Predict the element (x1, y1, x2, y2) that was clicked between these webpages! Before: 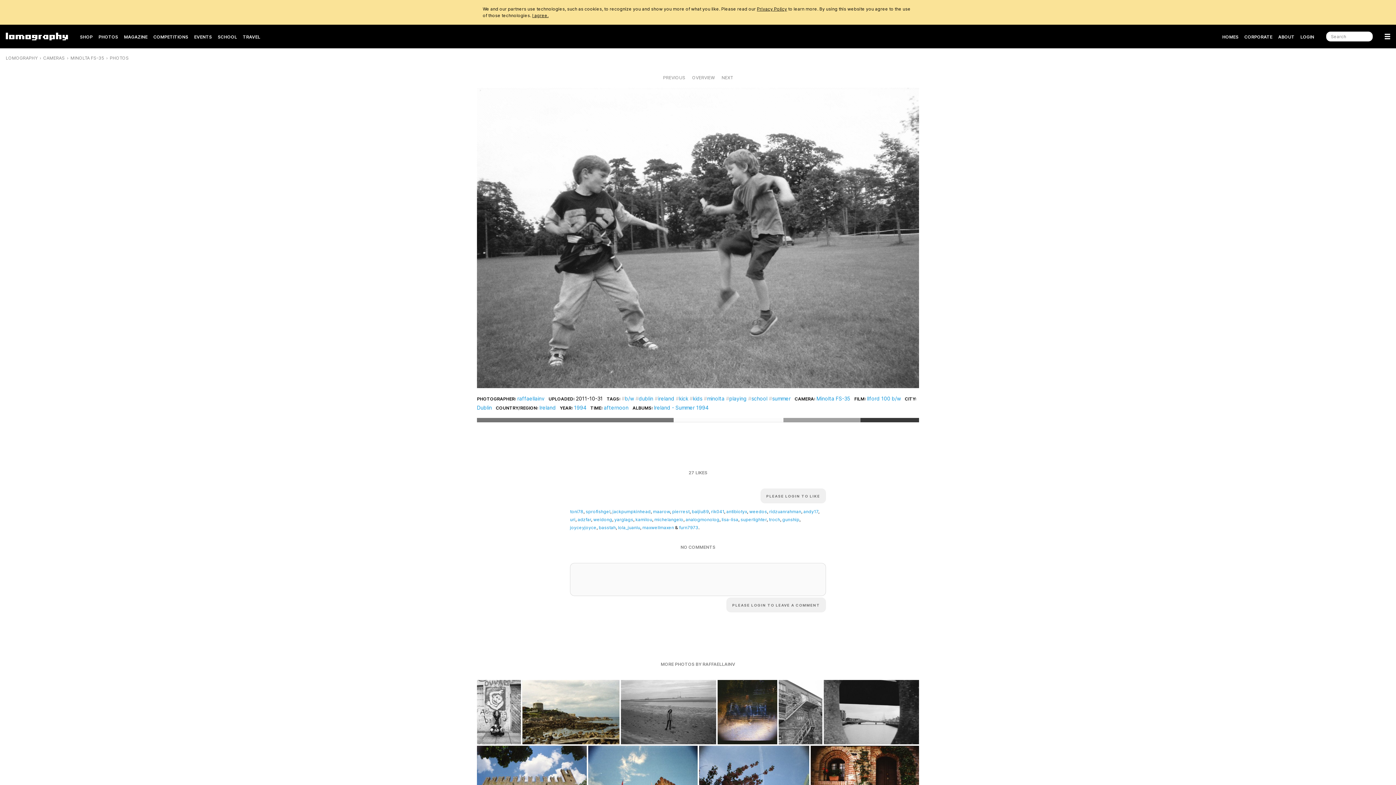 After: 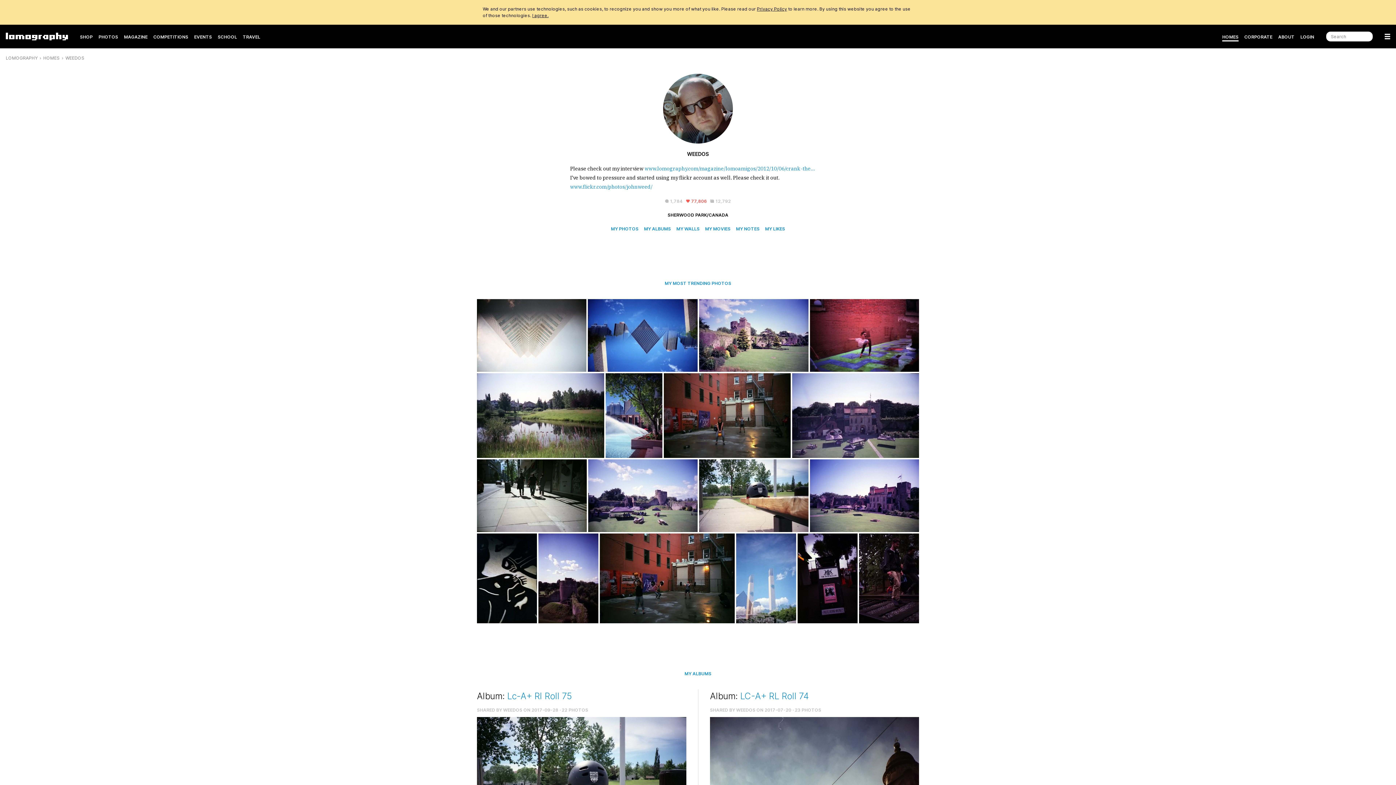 Action: bbox: (749, 509, 767, 514) label: weedos